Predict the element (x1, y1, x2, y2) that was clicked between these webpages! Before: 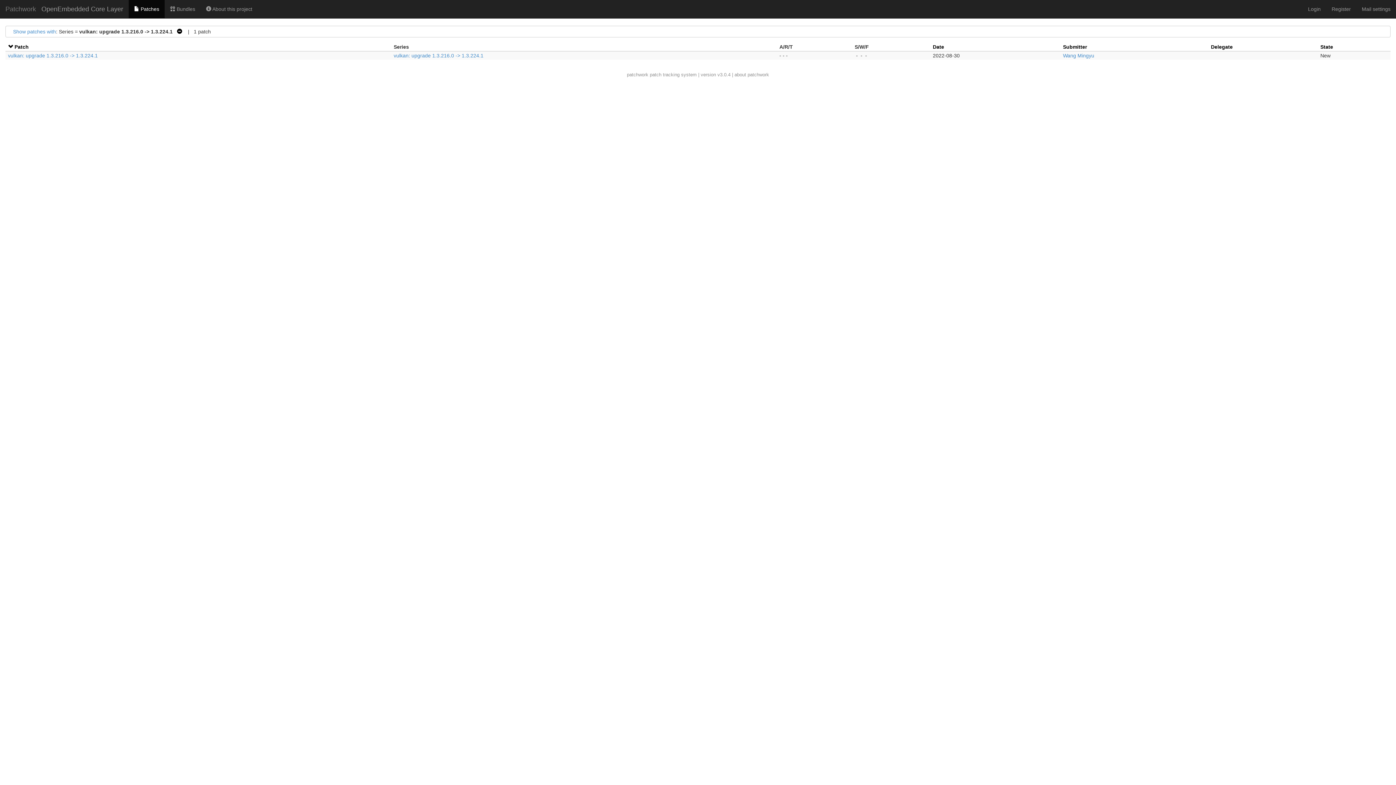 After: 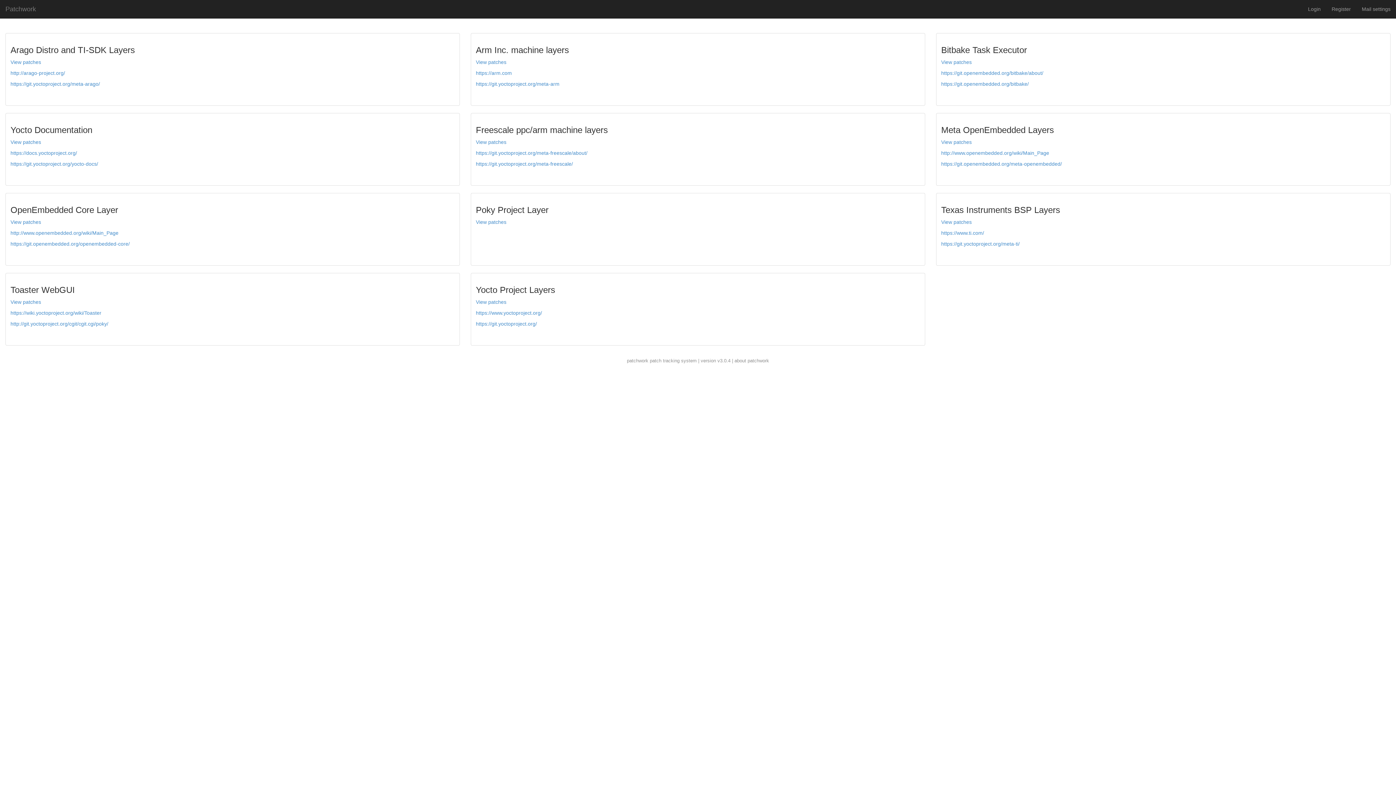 Action: bbox: (0, 0, 41, 18) label: Patchwork